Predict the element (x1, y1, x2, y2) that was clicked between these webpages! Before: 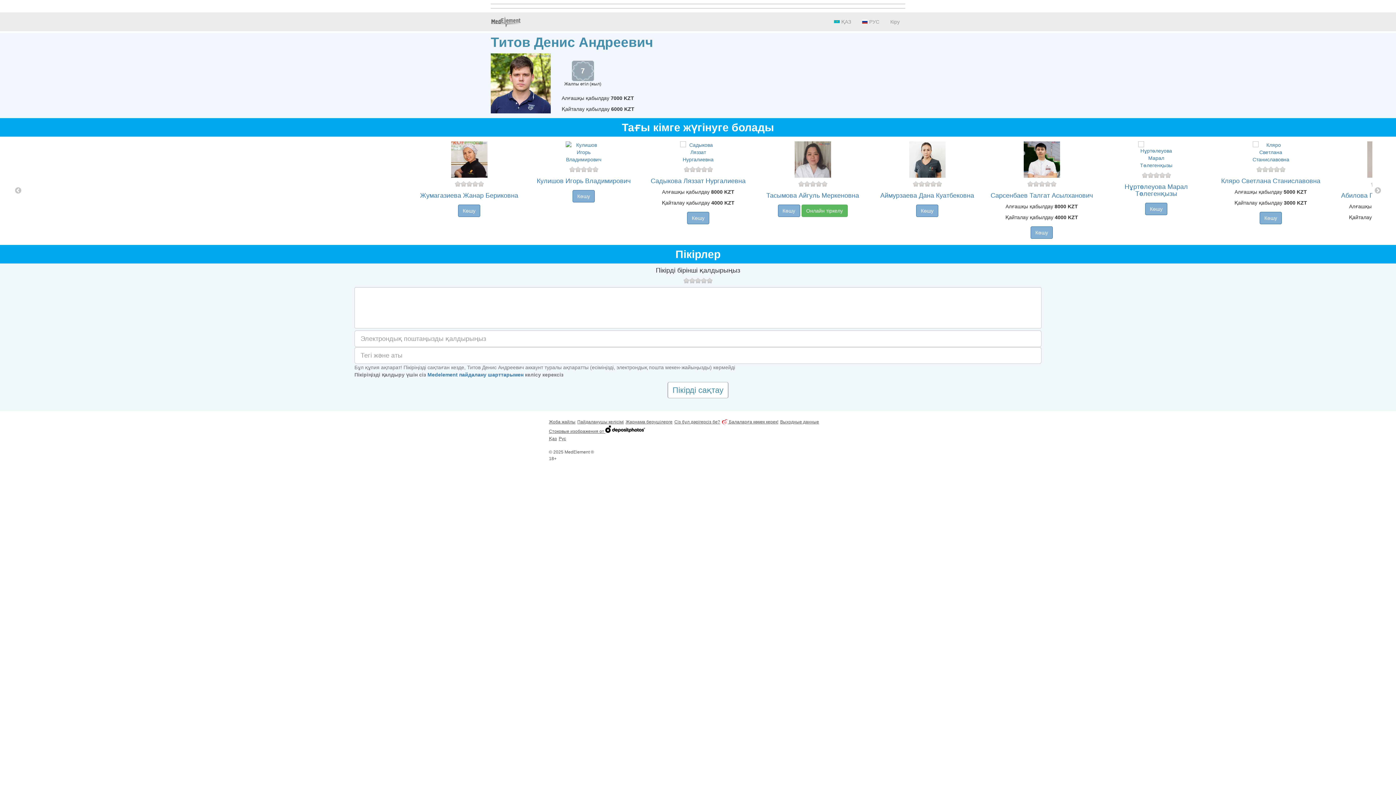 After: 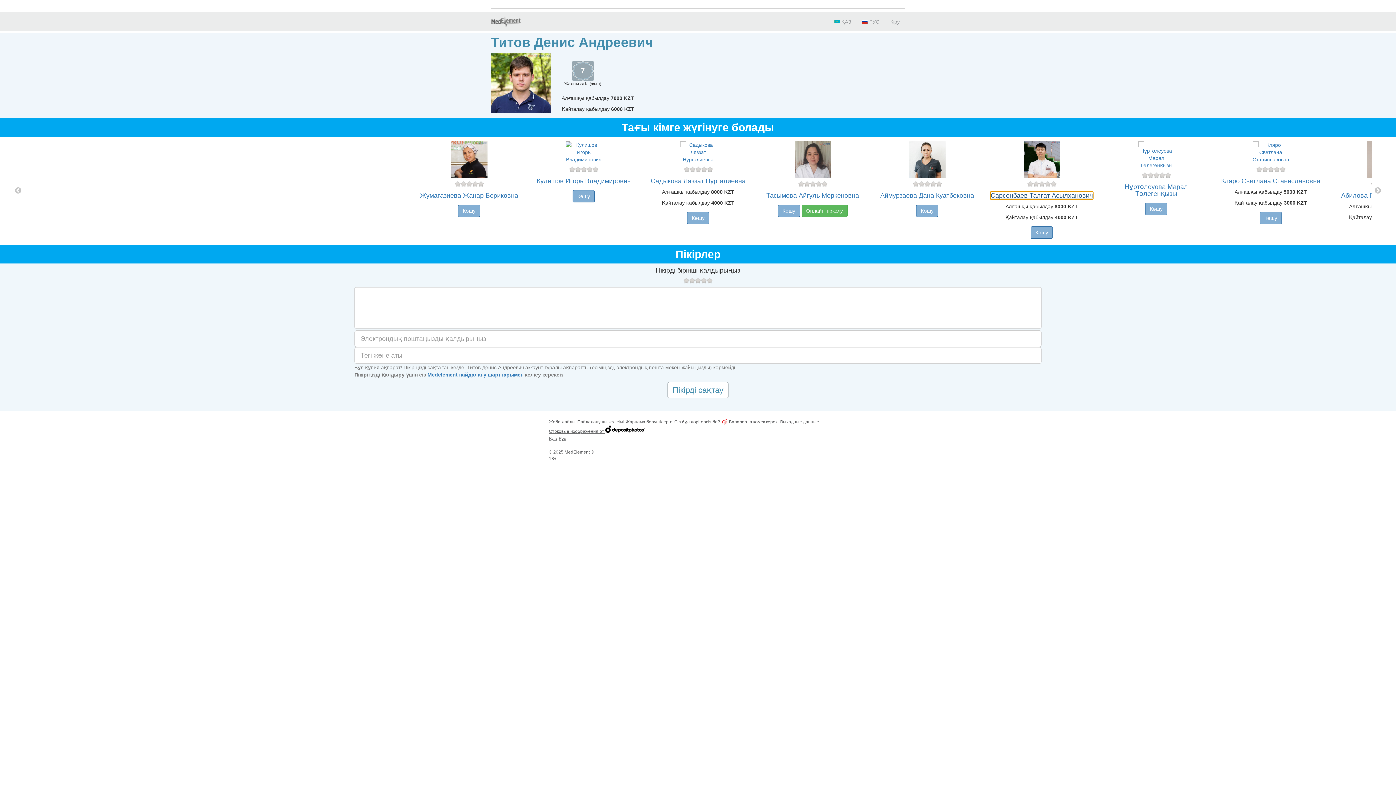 Action: label: Сарсенбаев Талгат Асылханович bbox: (990, 192, 1093, 199)